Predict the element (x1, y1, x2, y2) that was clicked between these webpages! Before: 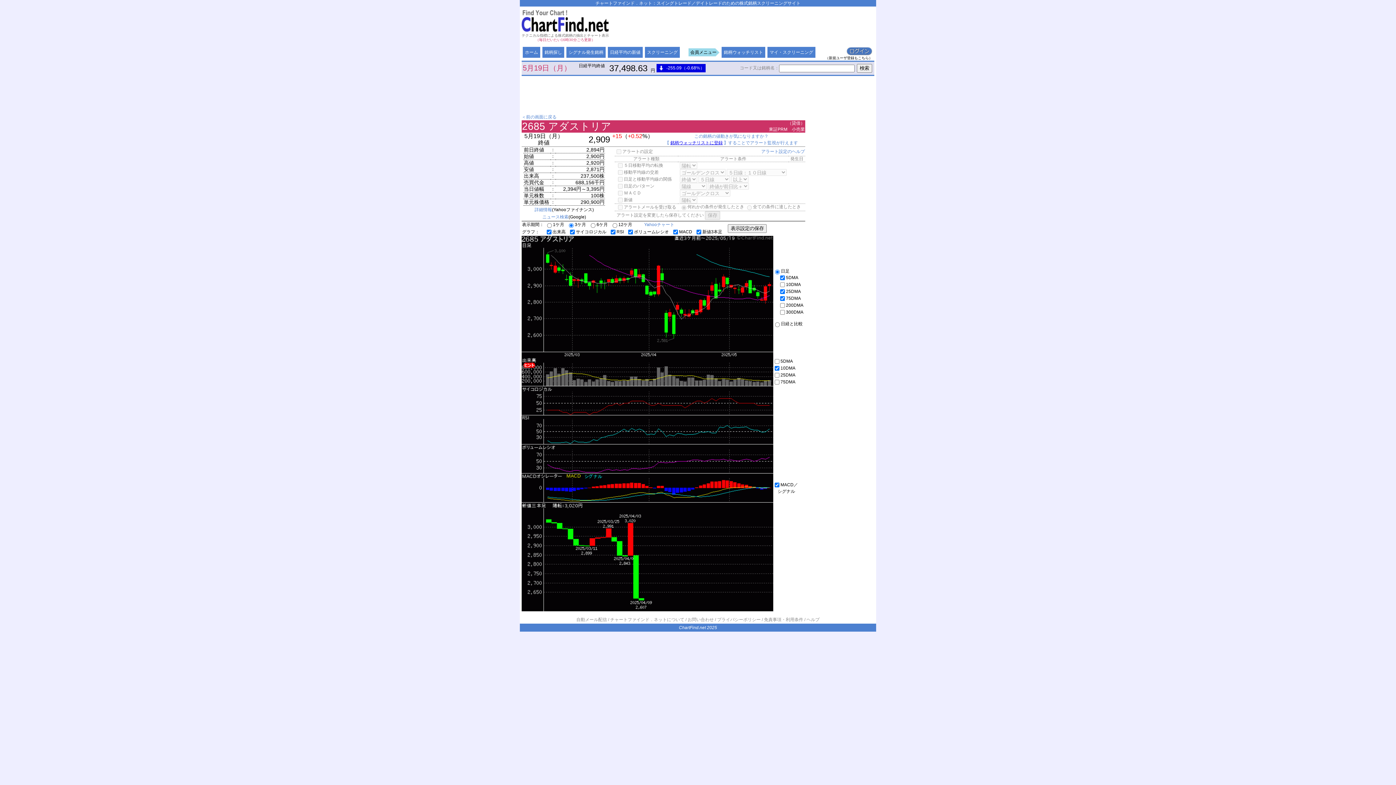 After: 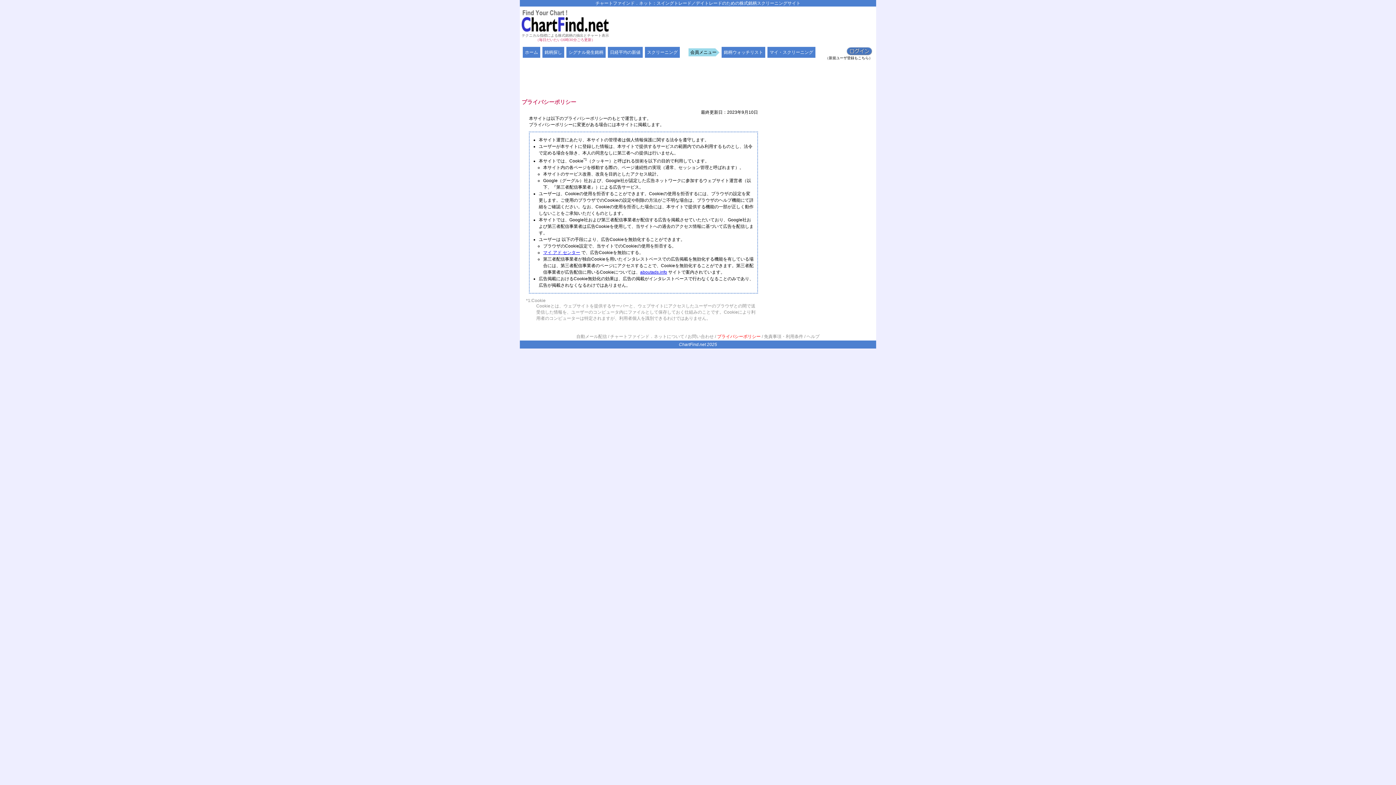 Action: label: プライバシーポリシー bbox: (717, 617, 760, 623)